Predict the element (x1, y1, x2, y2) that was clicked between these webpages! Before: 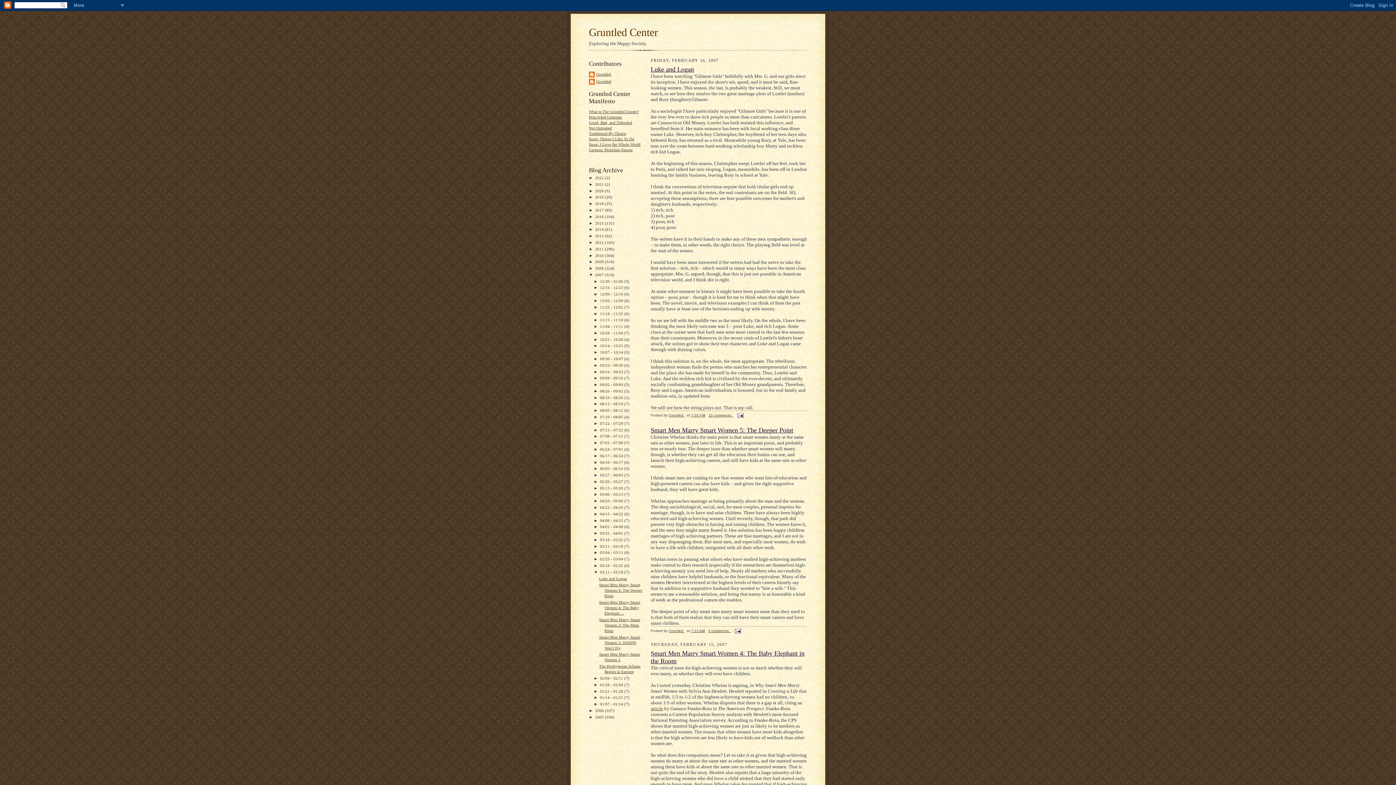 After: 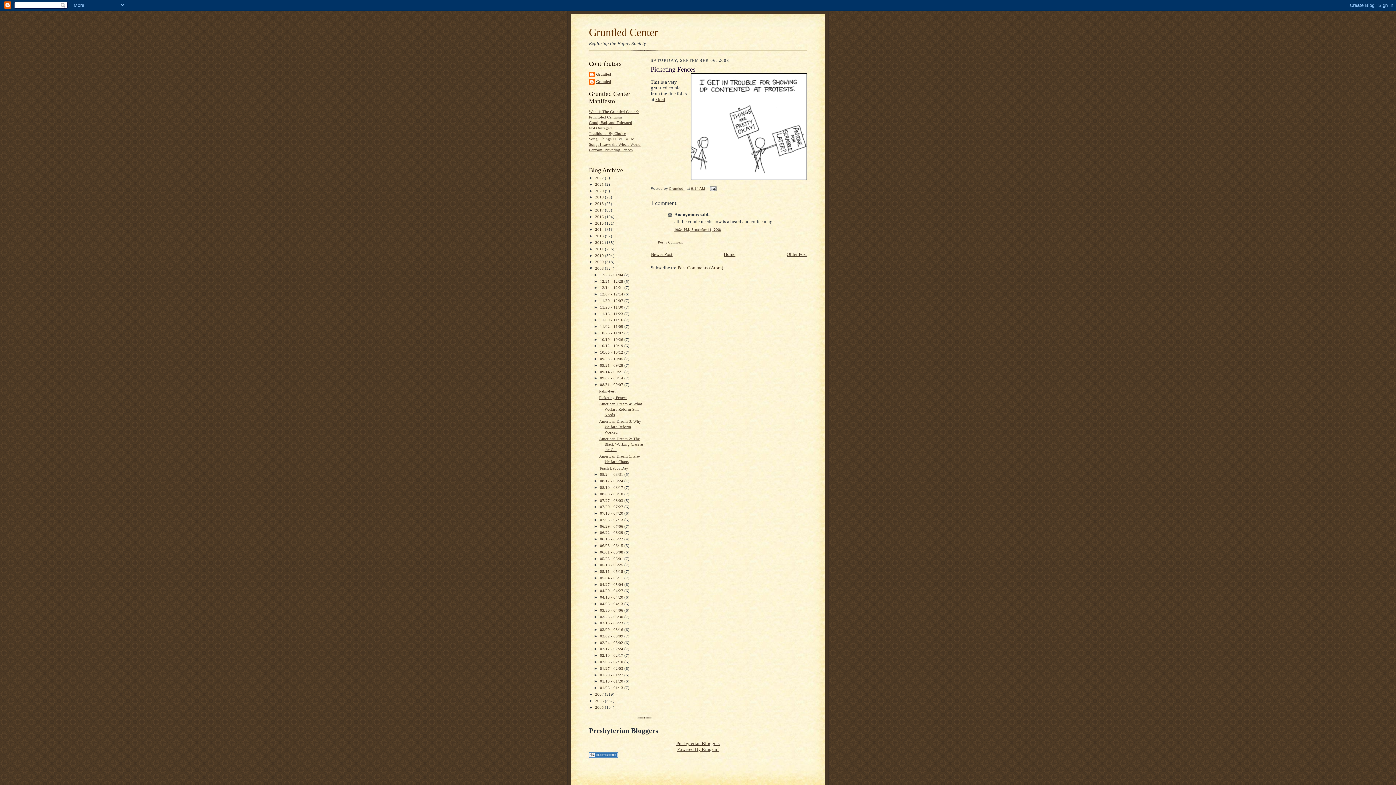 Action: bbox: (589, 147, 632, 152) label: Cartoon: Picketing Fences